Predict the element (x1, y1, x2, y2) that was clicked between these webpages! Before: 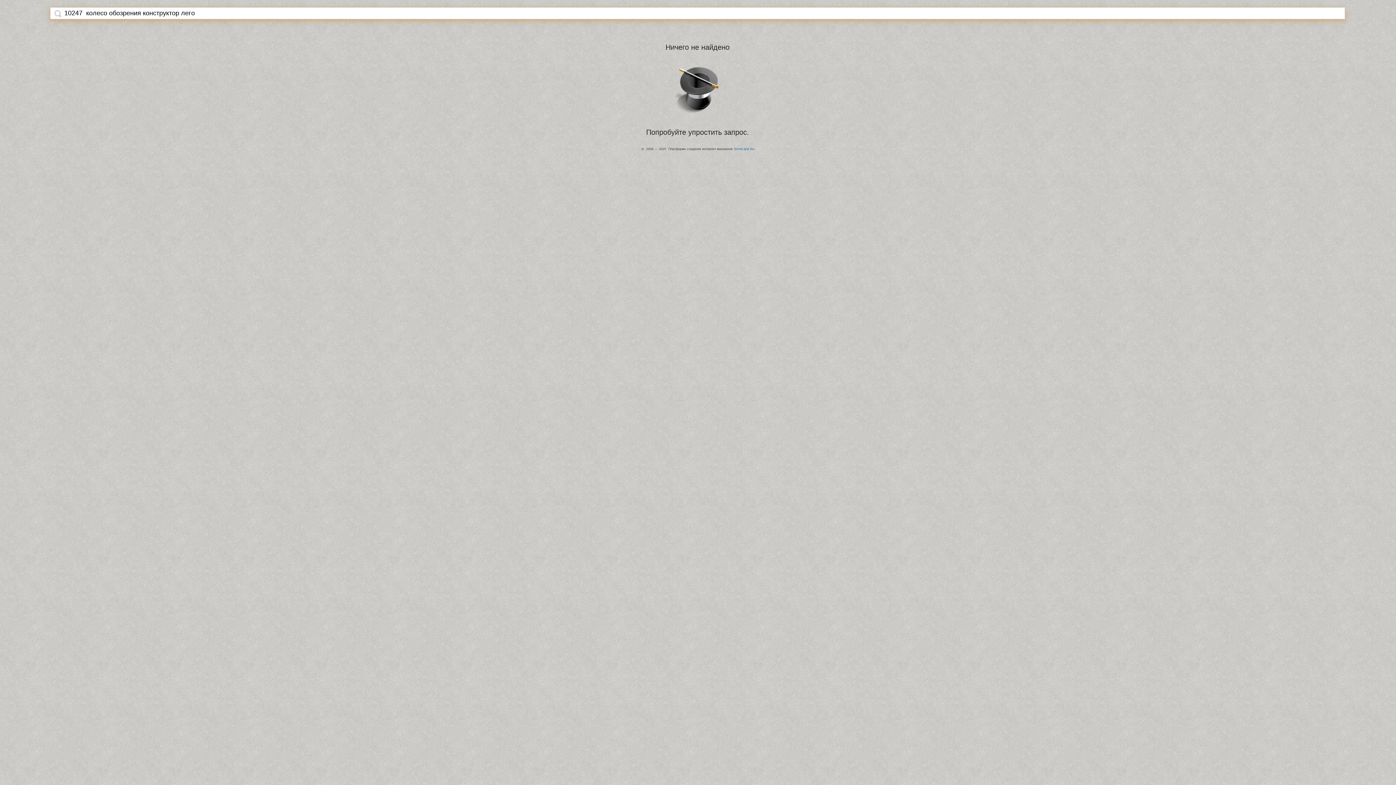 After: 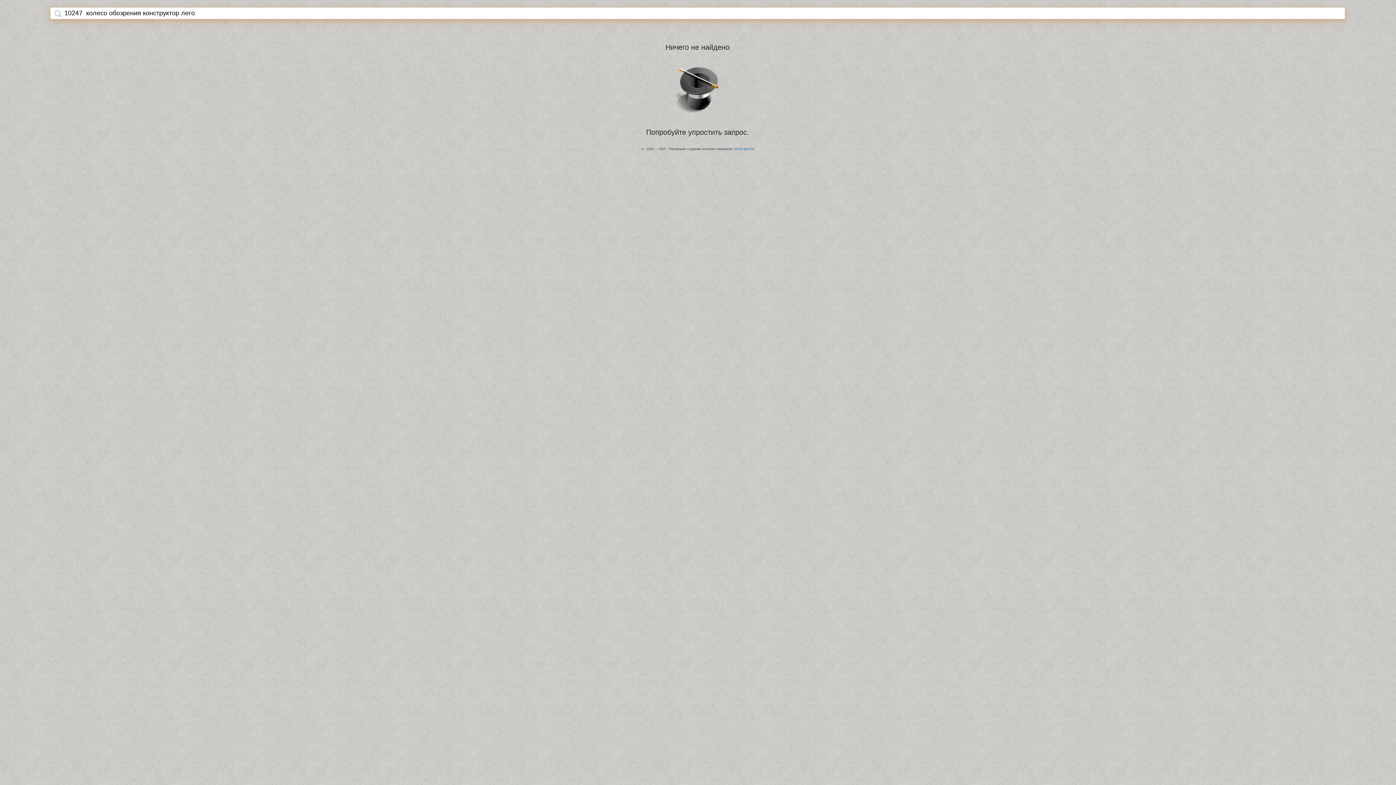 Action: bbox: (54, 9, 61, 17)